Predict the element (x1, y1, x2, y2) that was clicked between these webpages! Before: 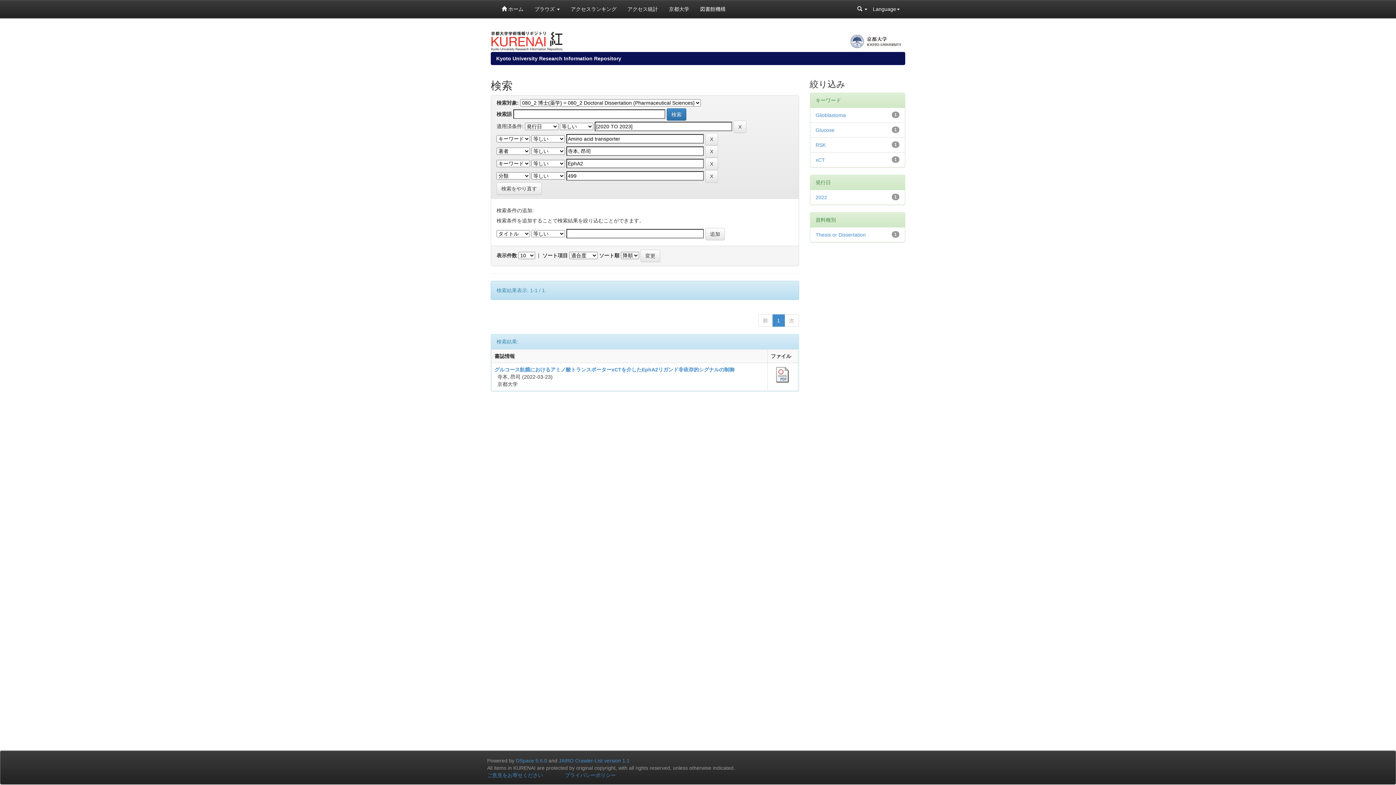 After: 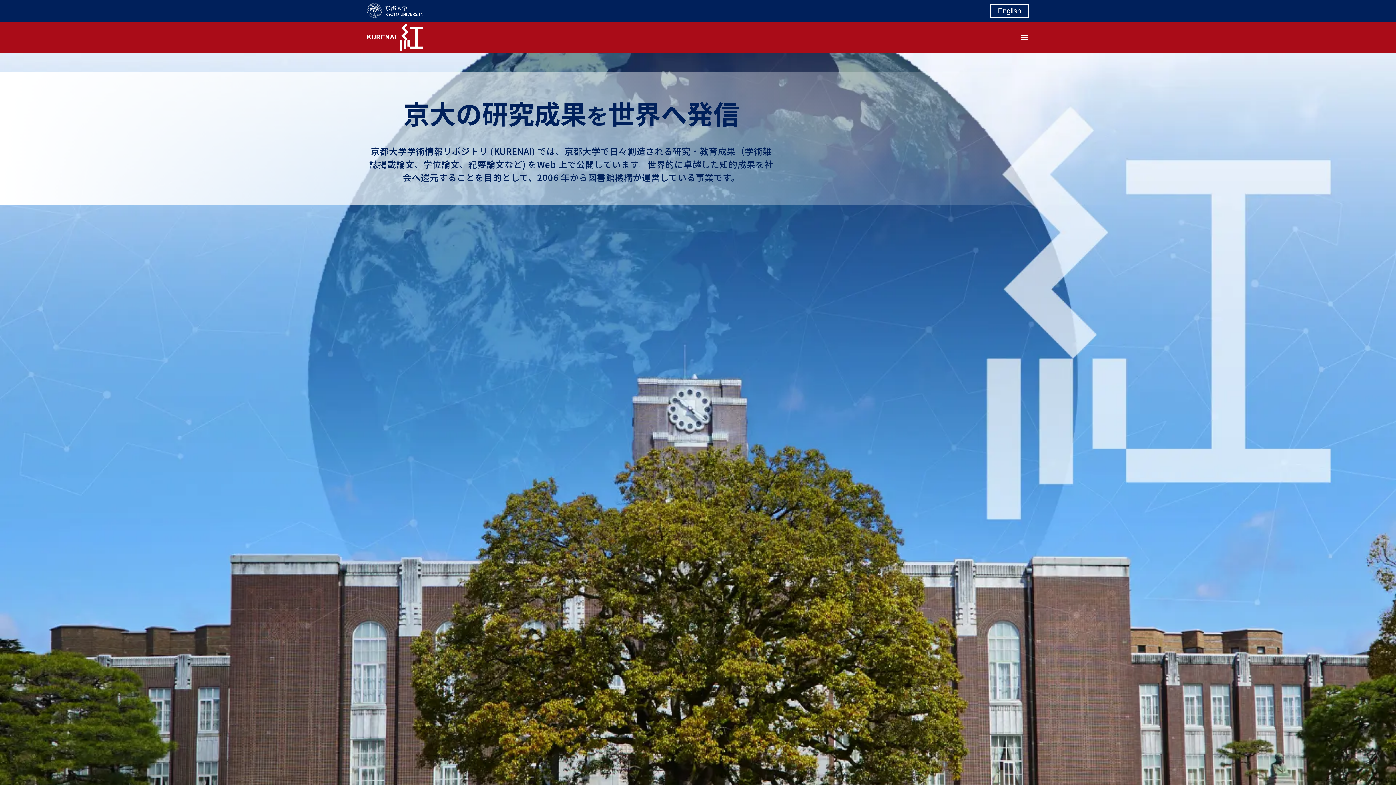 Action: bbox: (496, 0, 529, 18) label:  ホーム